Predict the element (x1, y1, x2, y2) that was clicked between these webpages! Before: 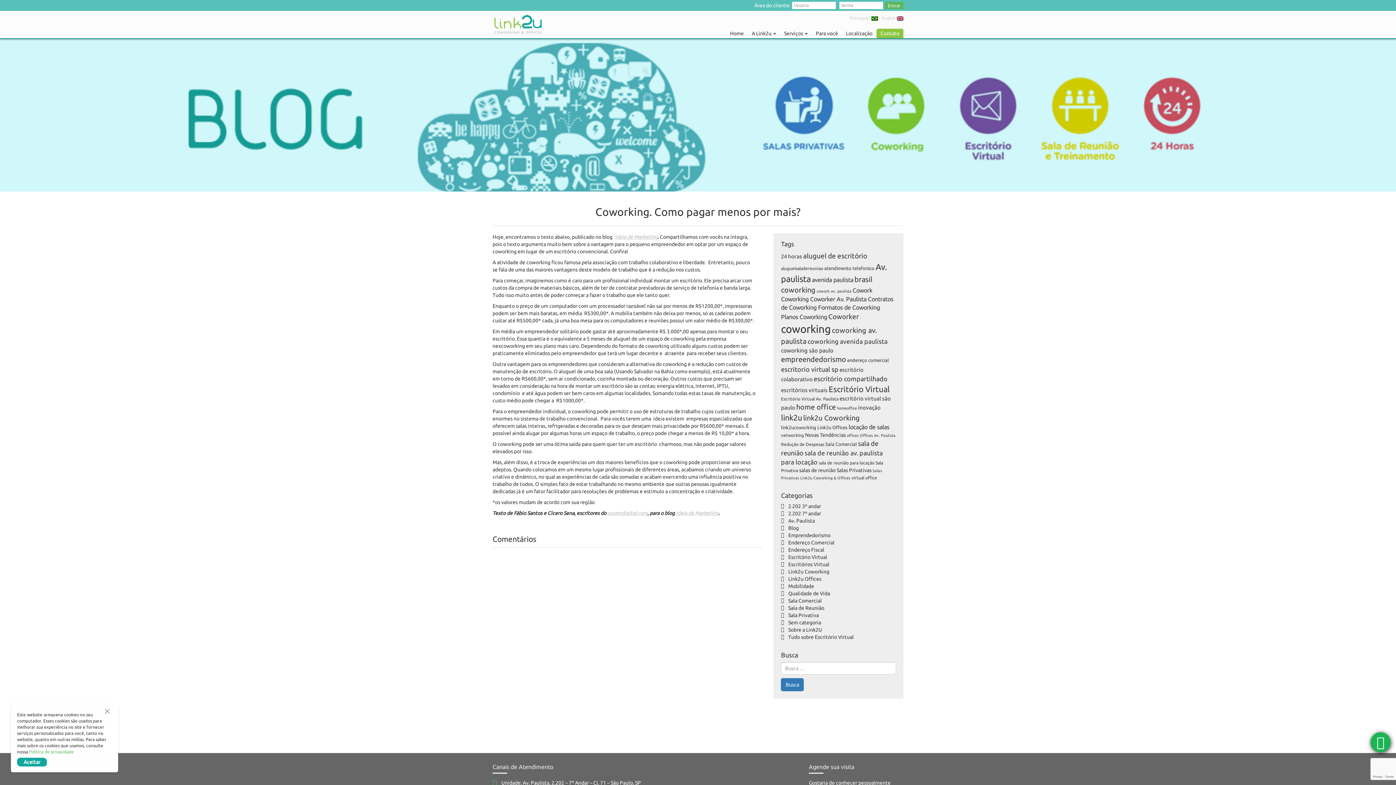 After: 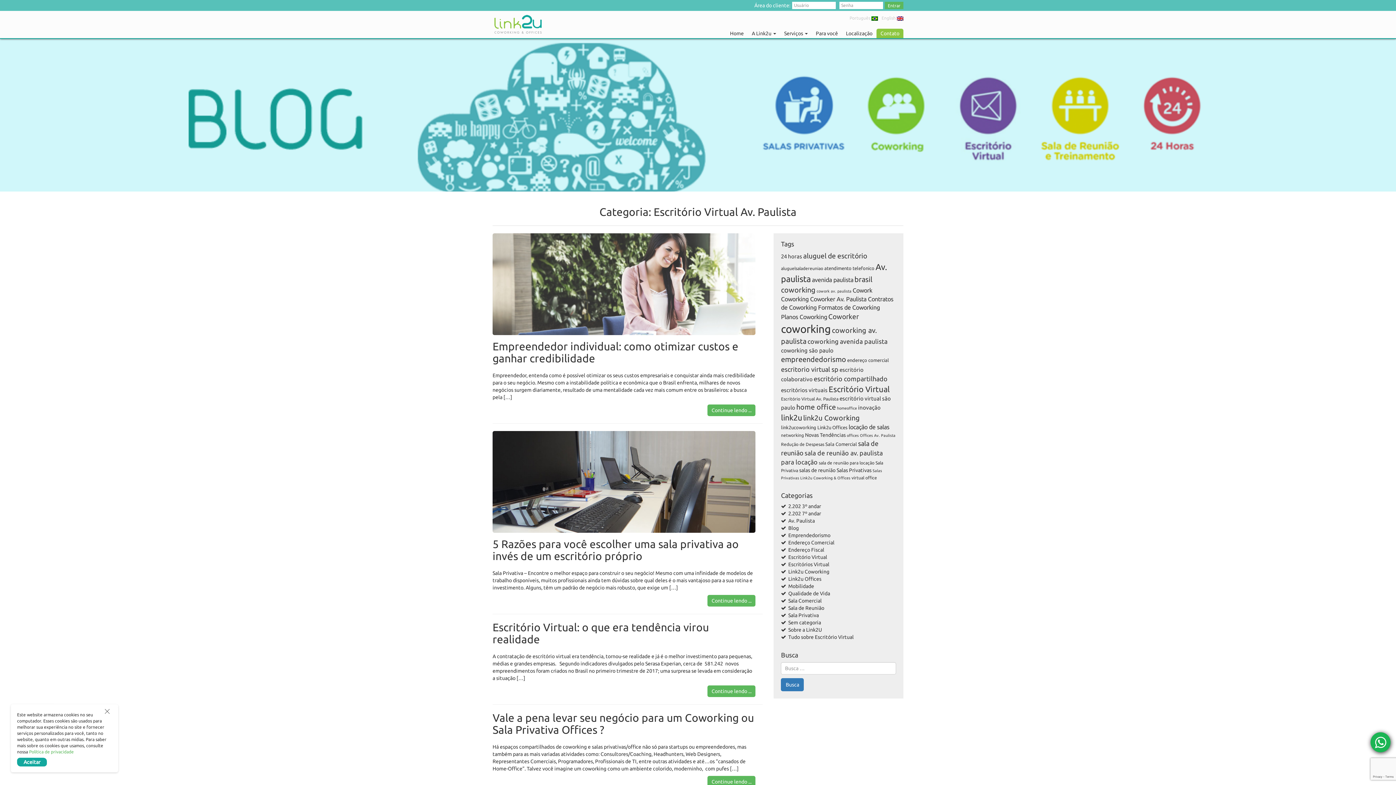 Action: bbox: (781, 396, 838, 401) label: Escritório Virtual Av. Paulista (5 itens)